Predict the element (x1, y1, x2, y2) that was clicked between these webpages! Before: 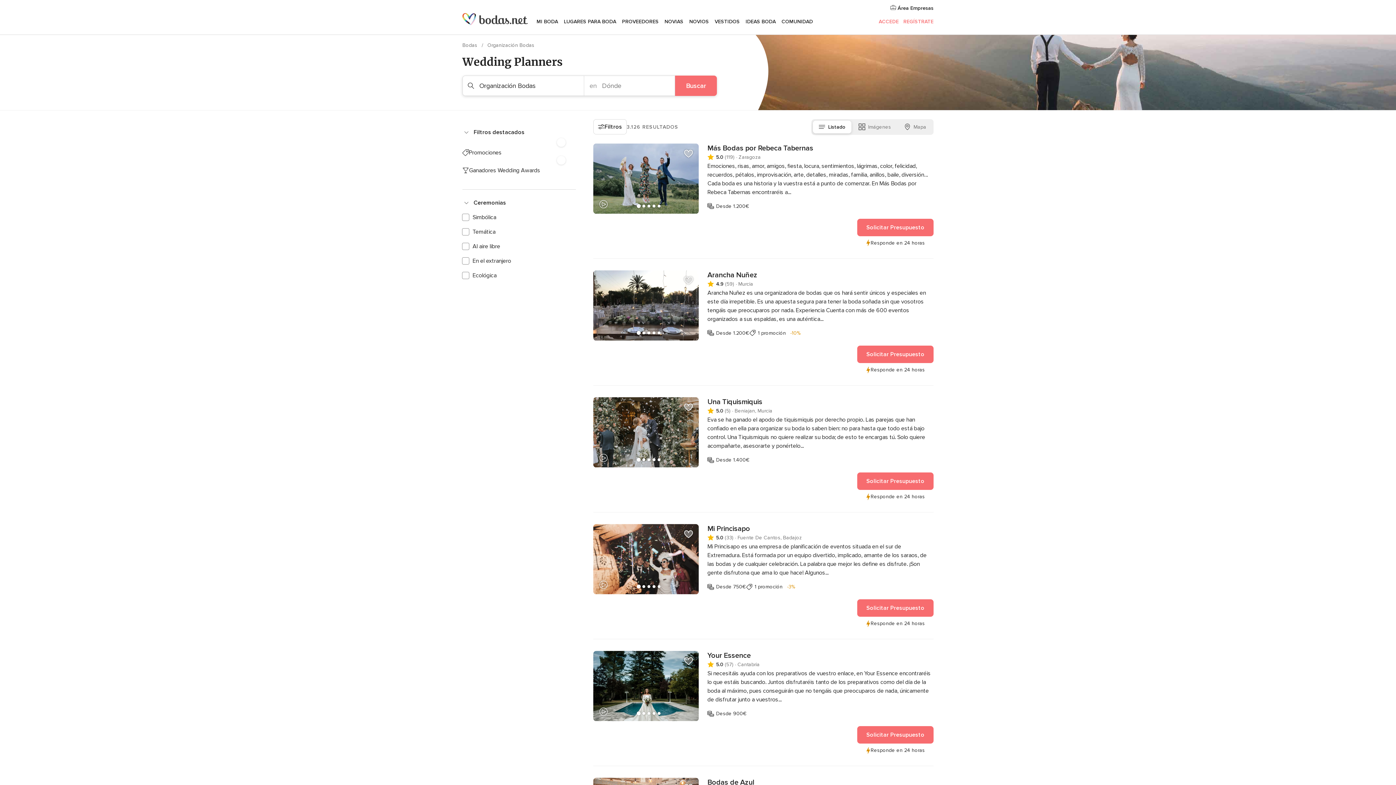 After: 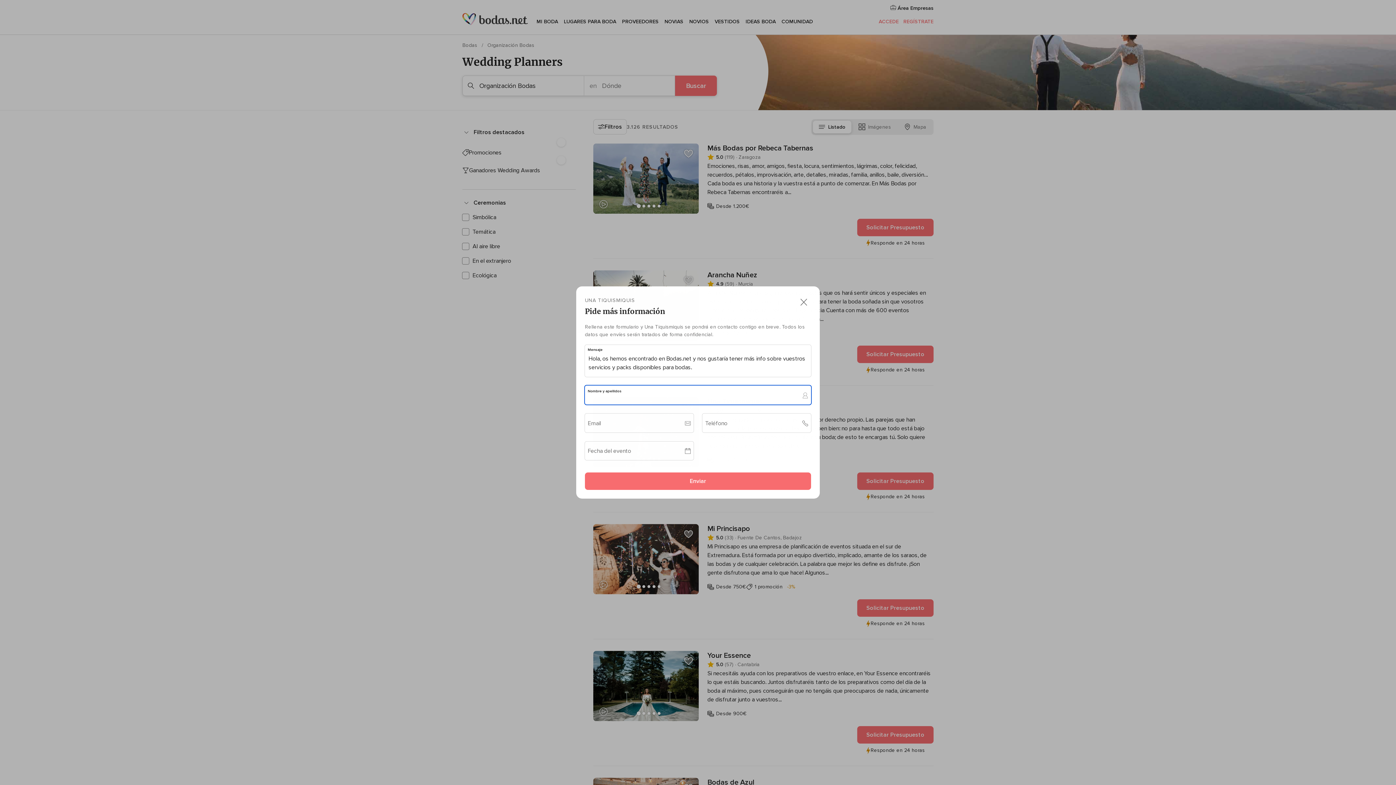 Action: label: Solicitar Presupuesto bbox: (857, 472, 933, 490)